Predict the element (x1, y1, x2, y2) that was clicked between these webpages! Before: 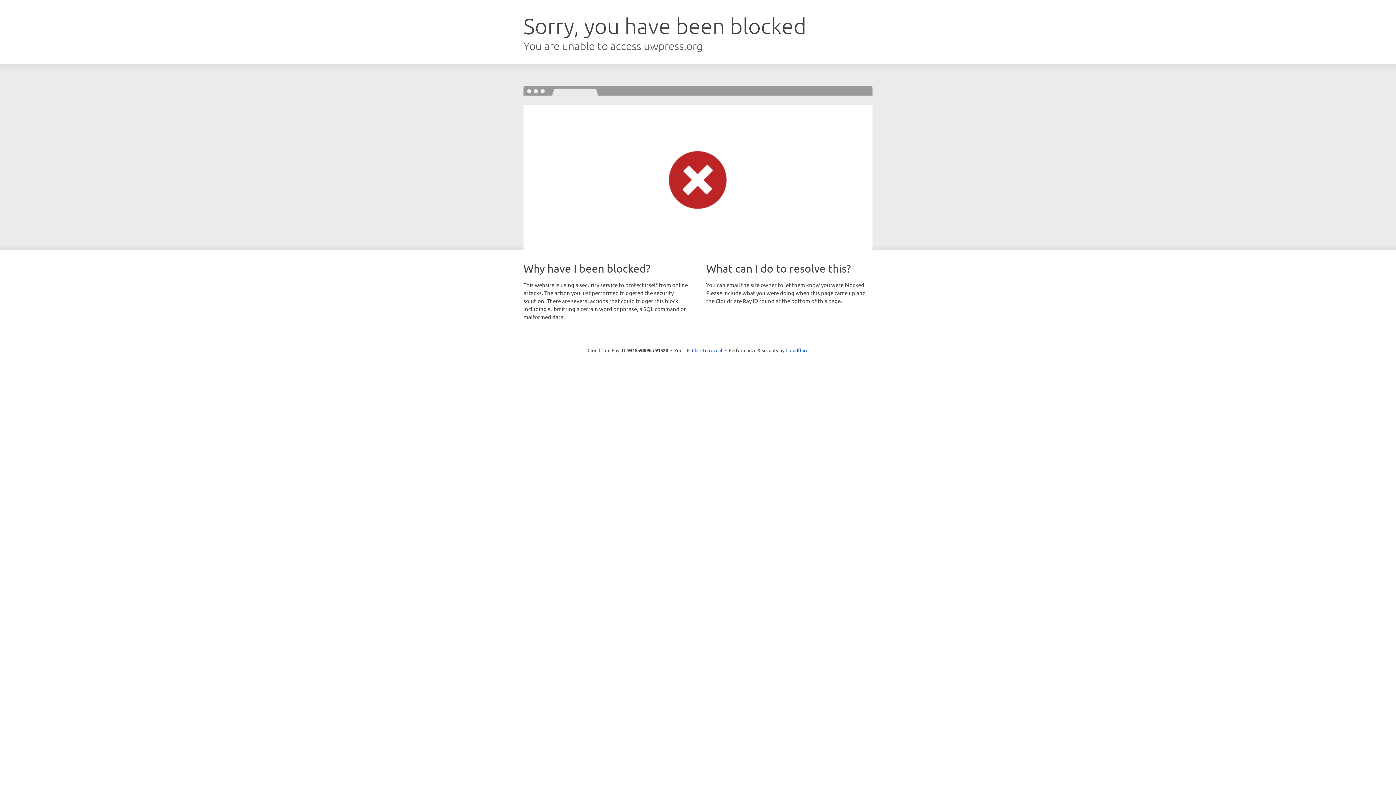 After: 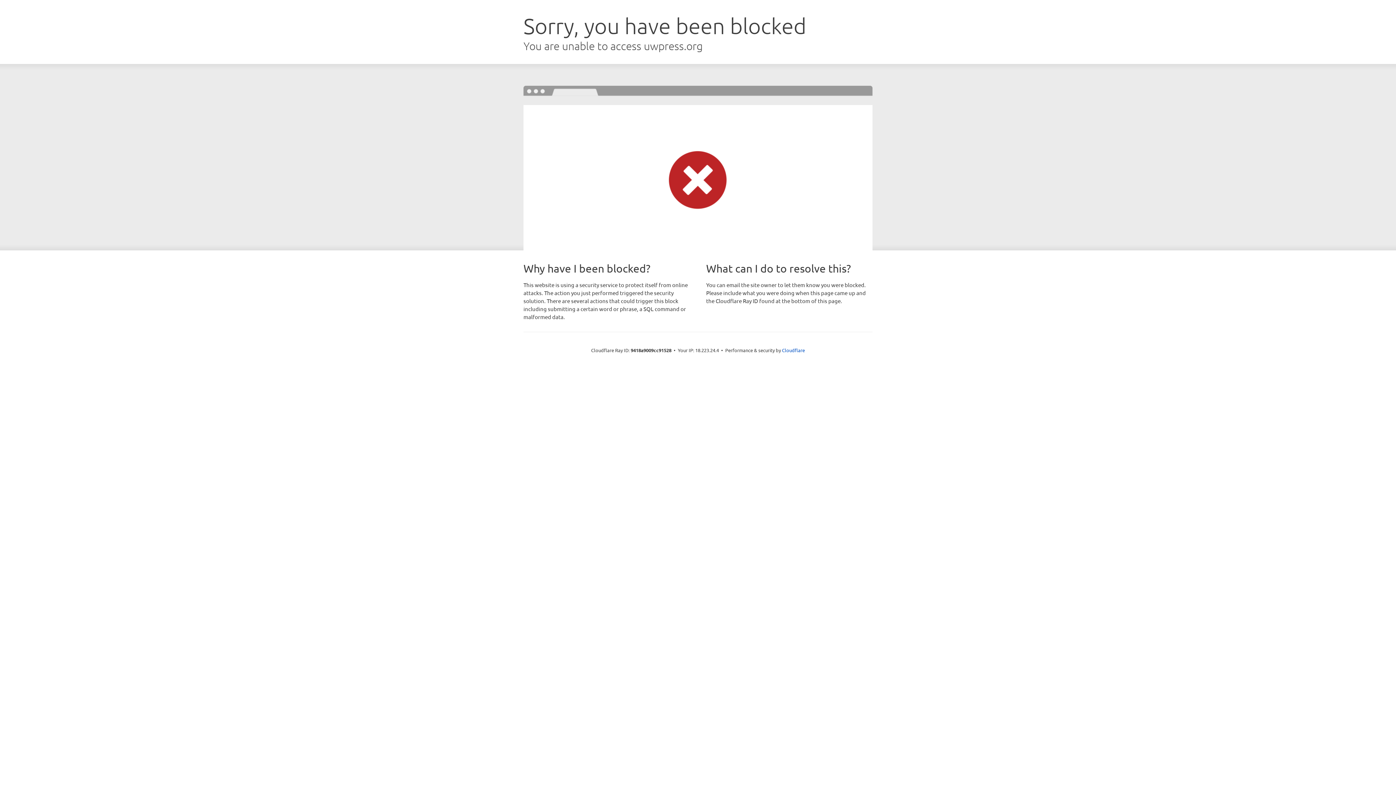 Action: bbox: (692, 346, 722, 353) label: Click to reveal